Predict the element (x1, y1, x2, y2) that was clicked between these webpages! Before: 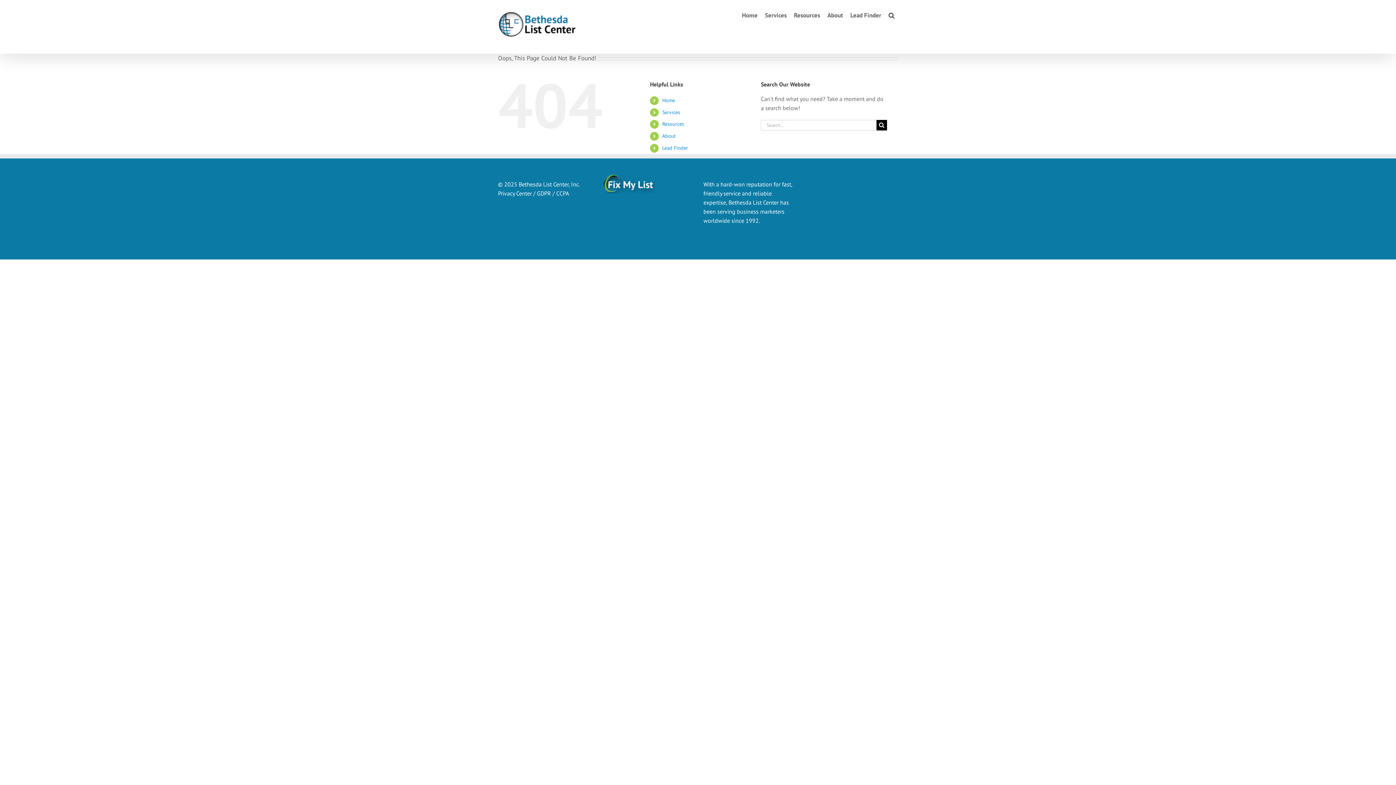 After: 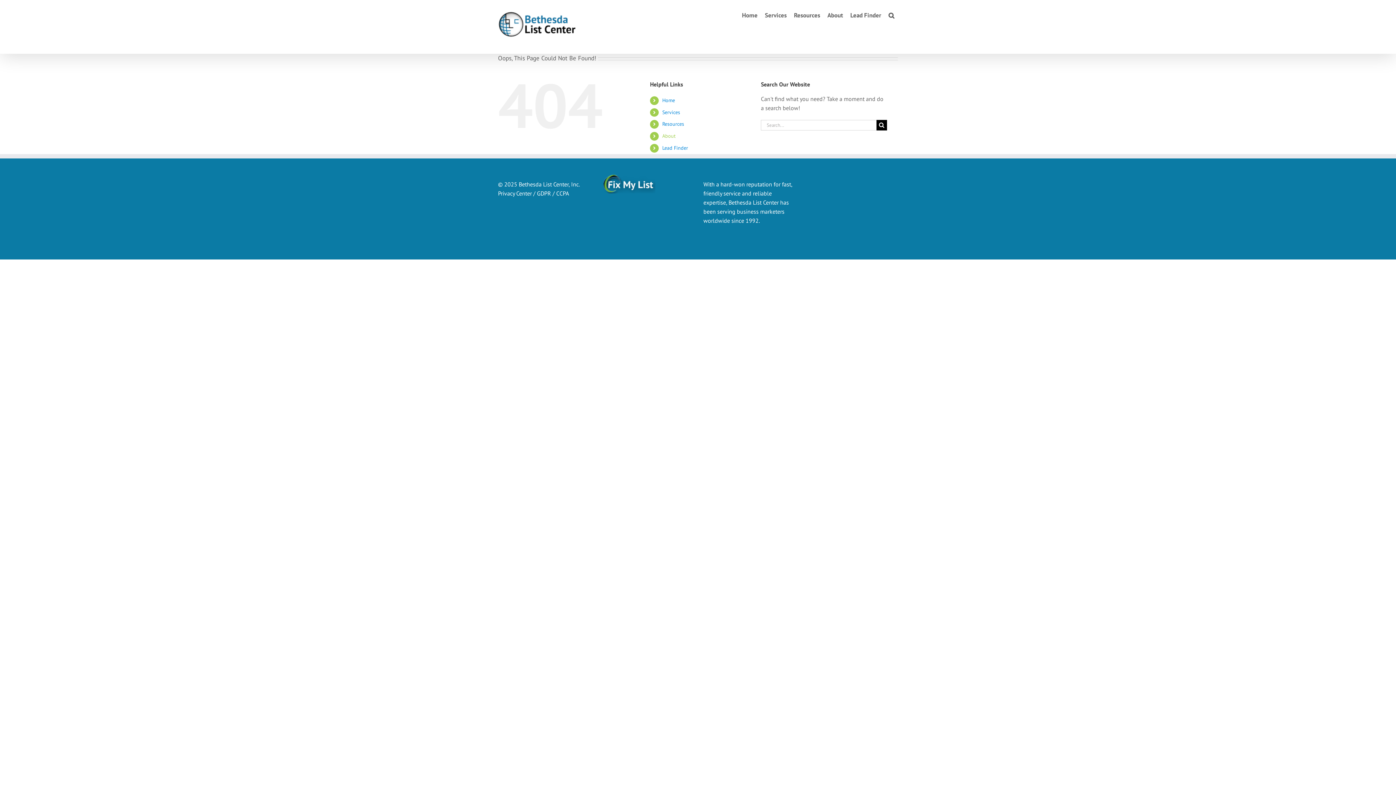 Action: bbox: (662, 132, 675, 139) label: About